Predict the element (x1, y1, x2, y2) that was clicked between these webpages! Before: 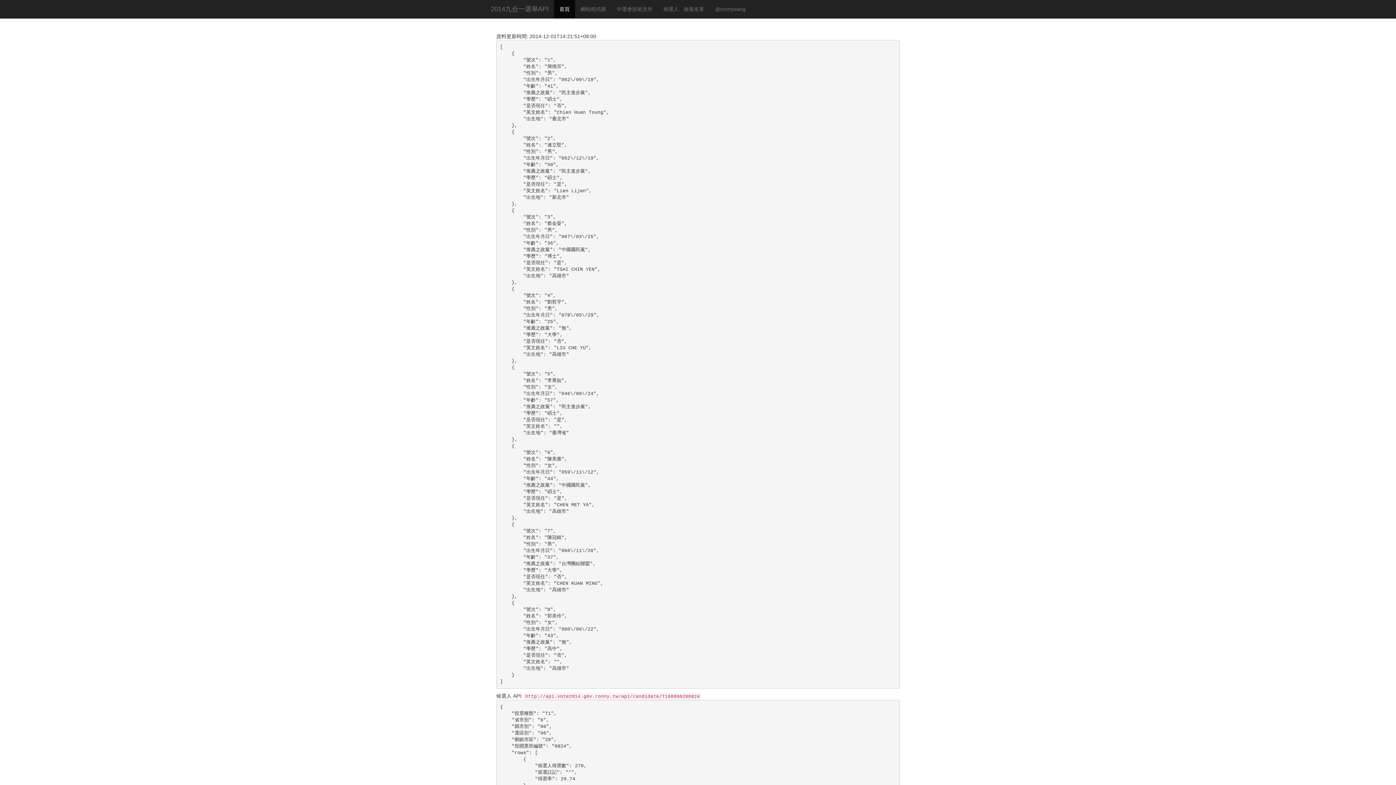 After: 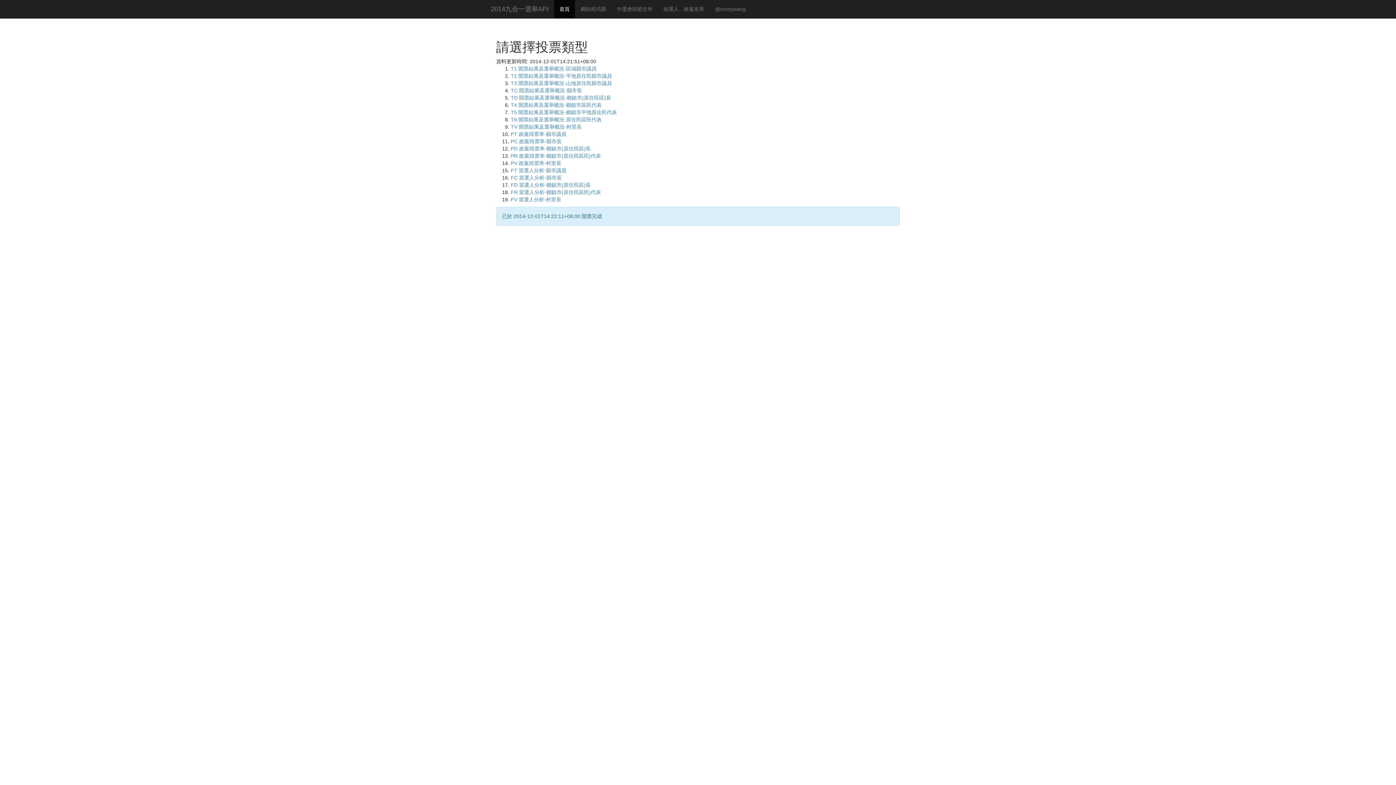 Action: label: 首頁 bbox: (554, 0, 575, 18)